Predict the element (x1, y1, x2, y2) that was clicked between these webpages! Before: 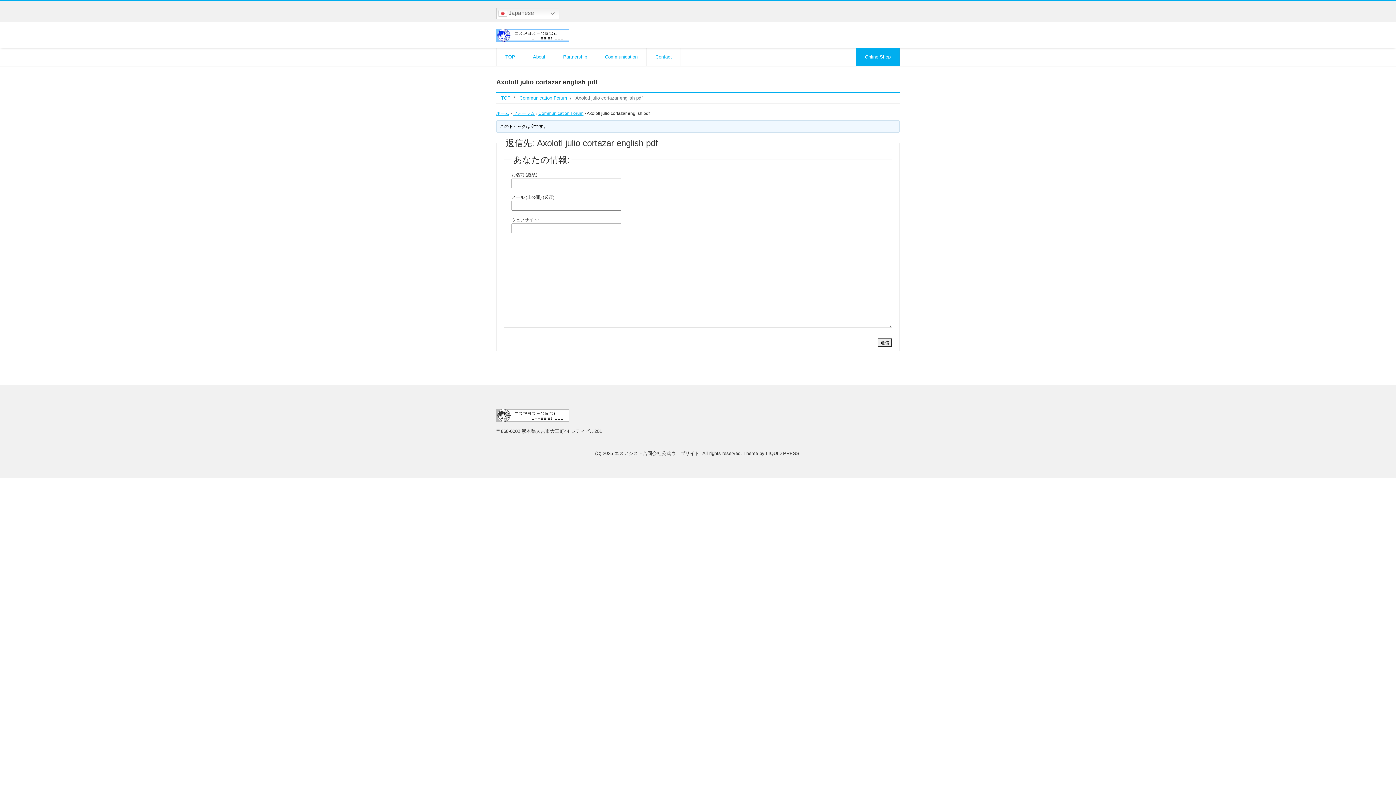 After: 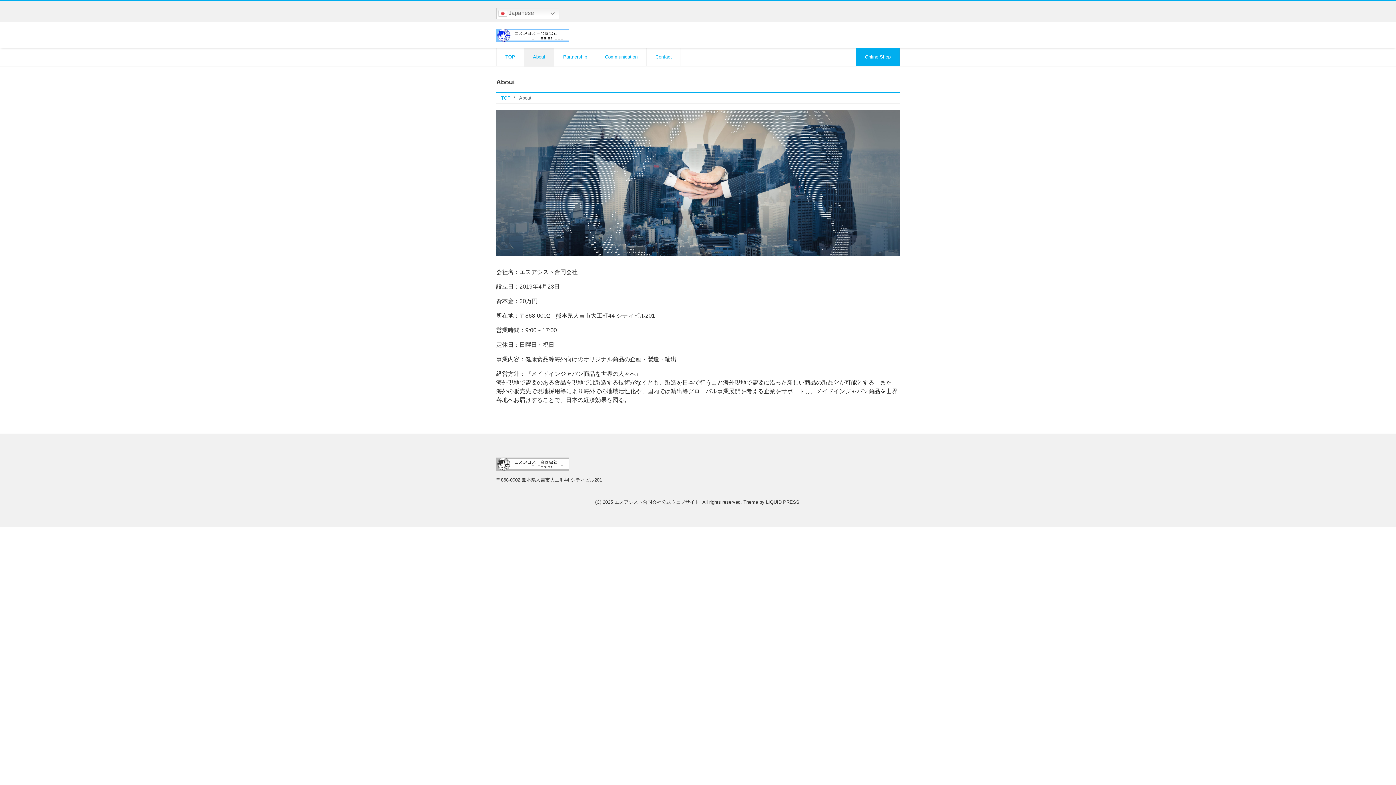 Action: label: About bbox: (524, 47, 554, 66)